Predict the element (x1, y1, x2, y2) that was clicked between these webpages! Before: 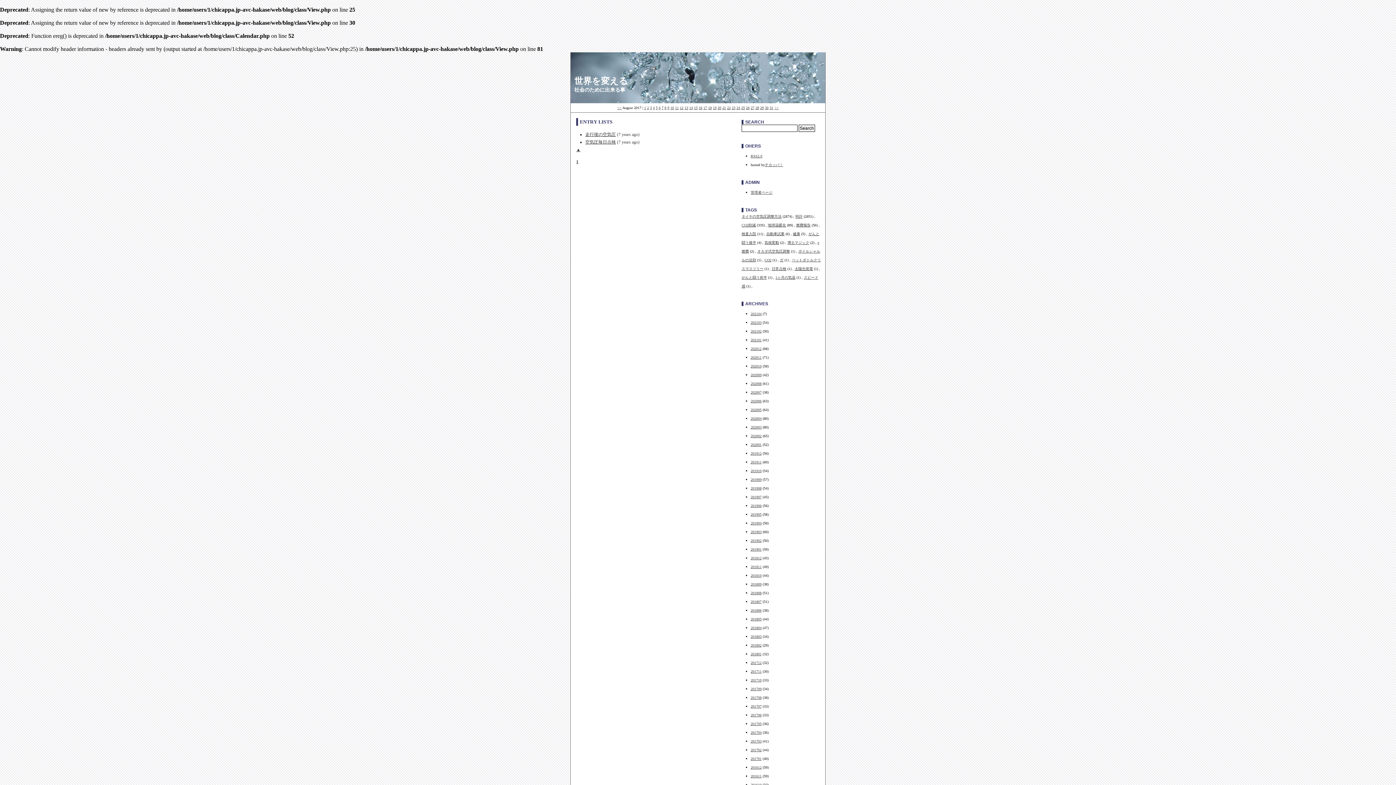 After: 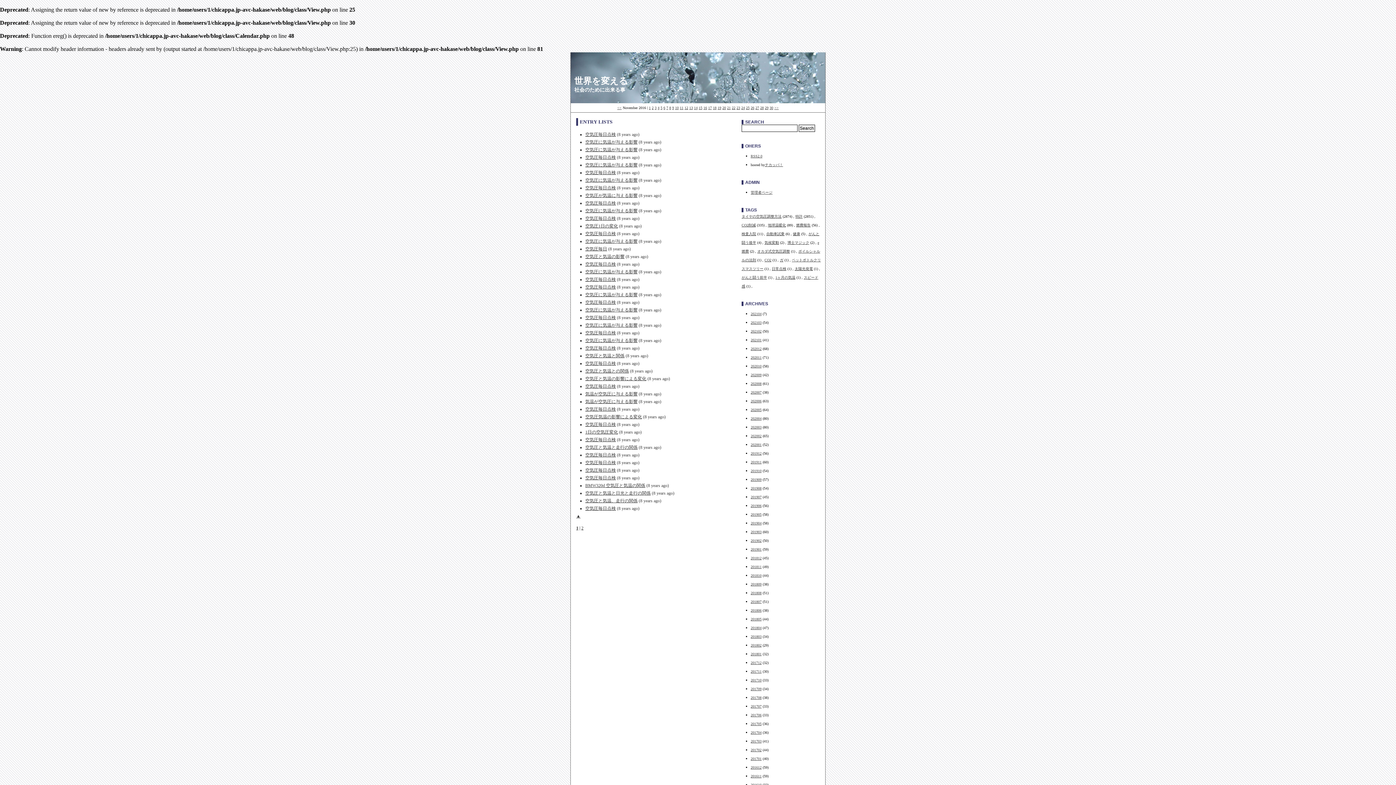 Action: label: 201611 bbox: (750, 774, 761, 778)